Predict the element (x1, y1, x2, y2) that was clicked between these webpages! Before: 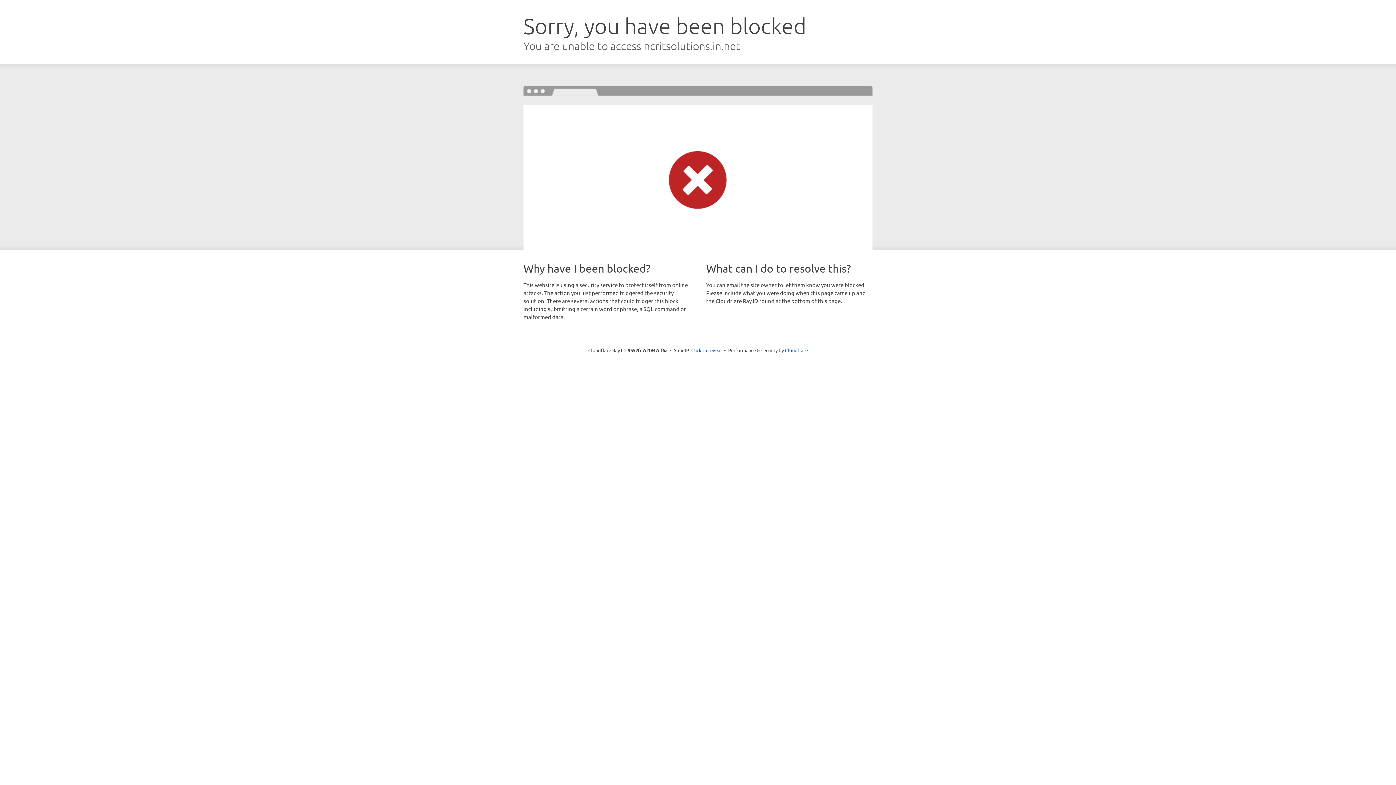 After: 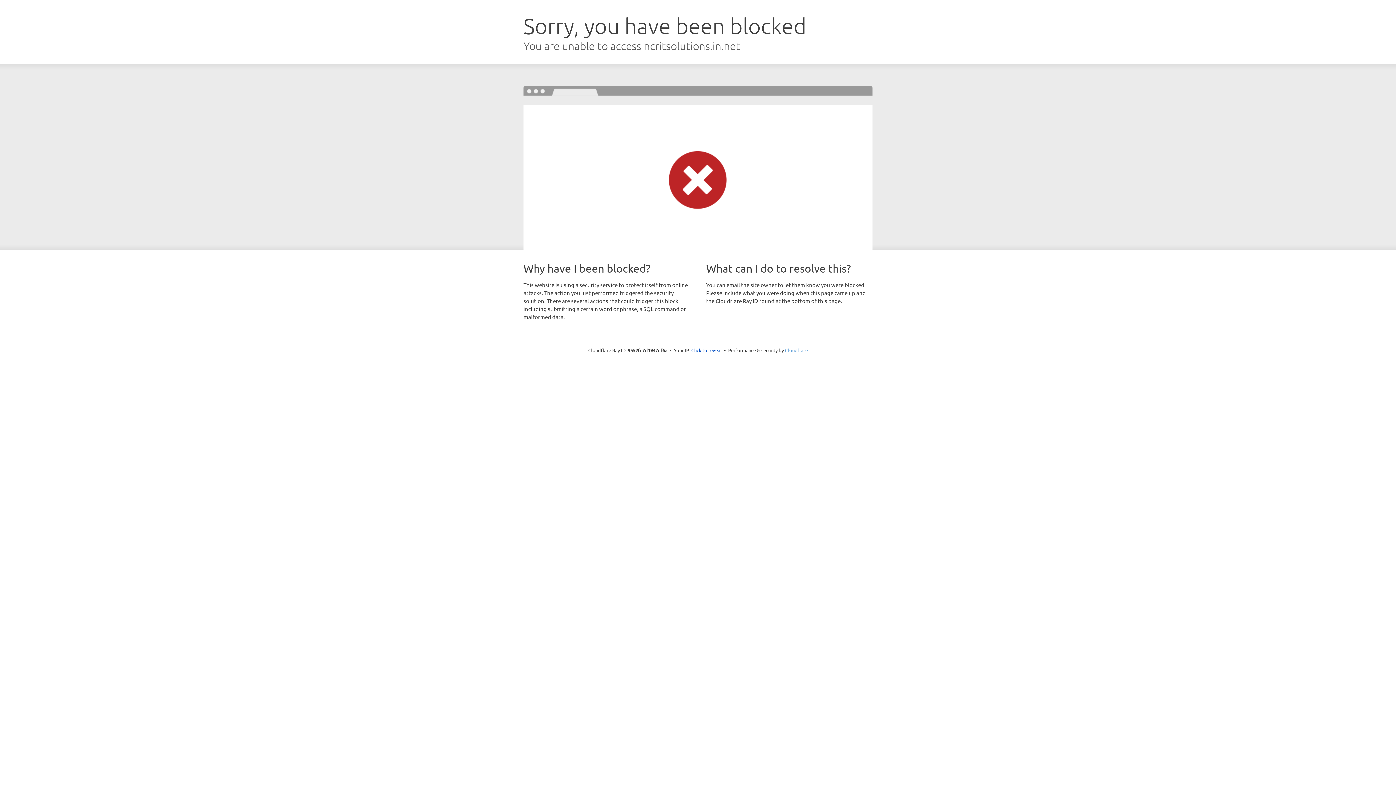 Action: bbox: (785, 347, 808, 353) label: Cloudflare